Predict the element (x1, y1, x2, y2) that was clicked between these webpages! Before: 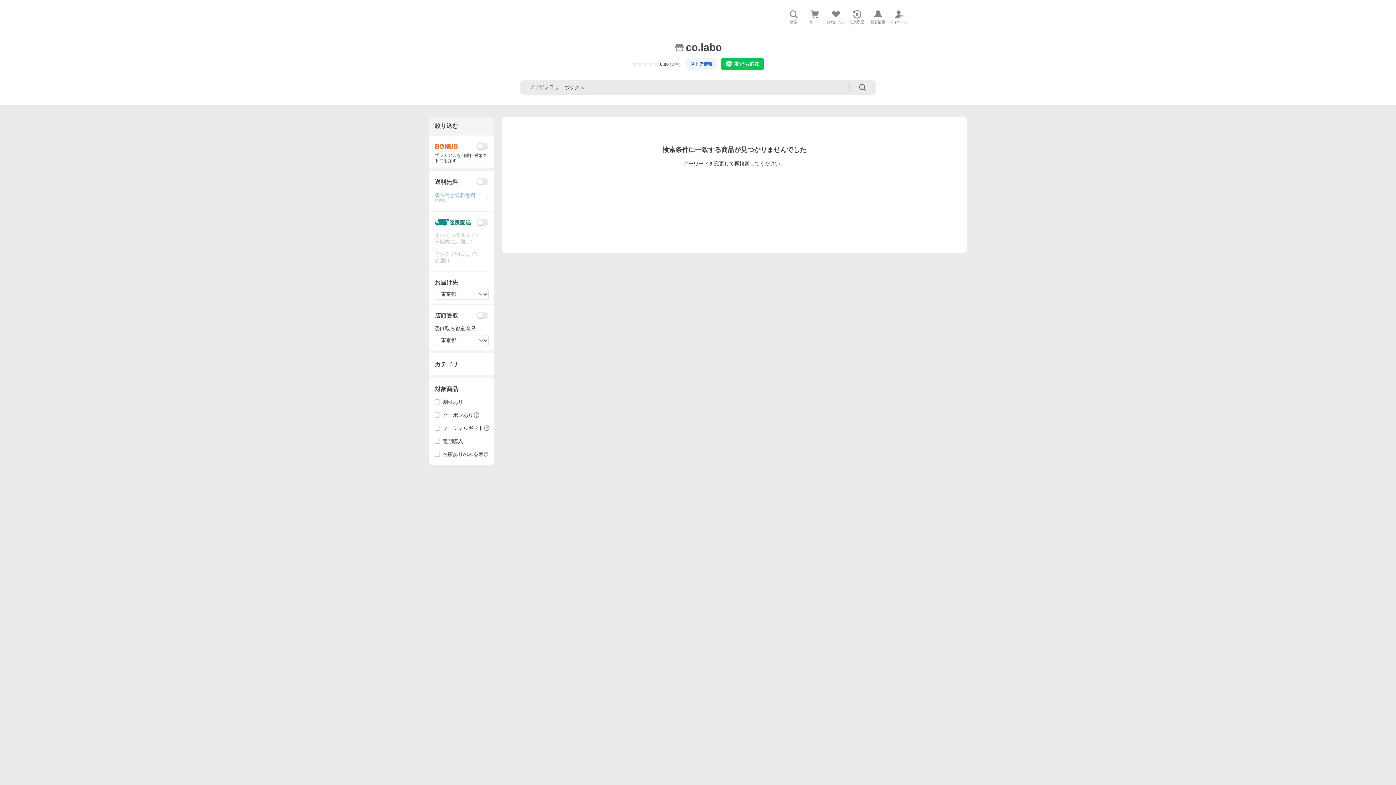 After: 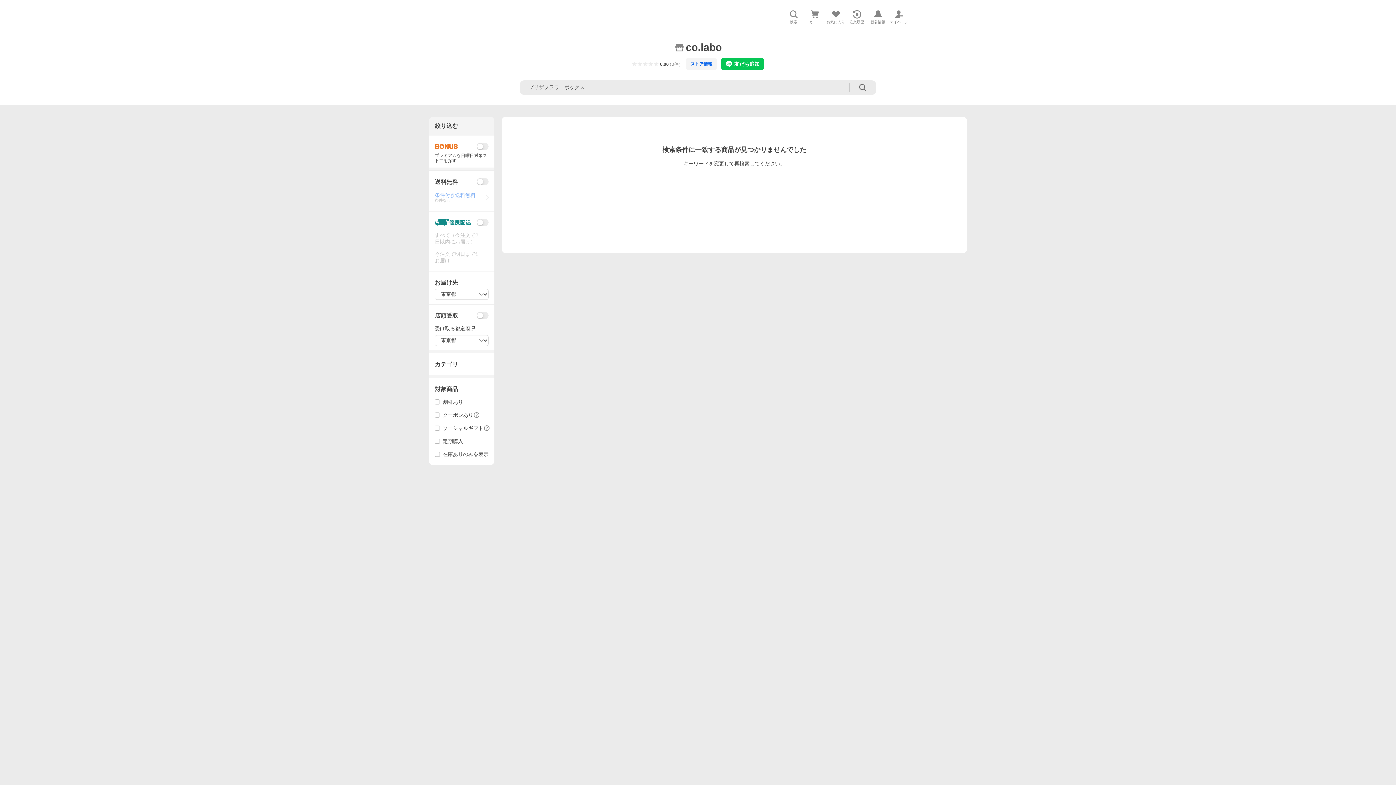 Action: label: ソーシャルギフト bbox: (434, 421, 483, 434)